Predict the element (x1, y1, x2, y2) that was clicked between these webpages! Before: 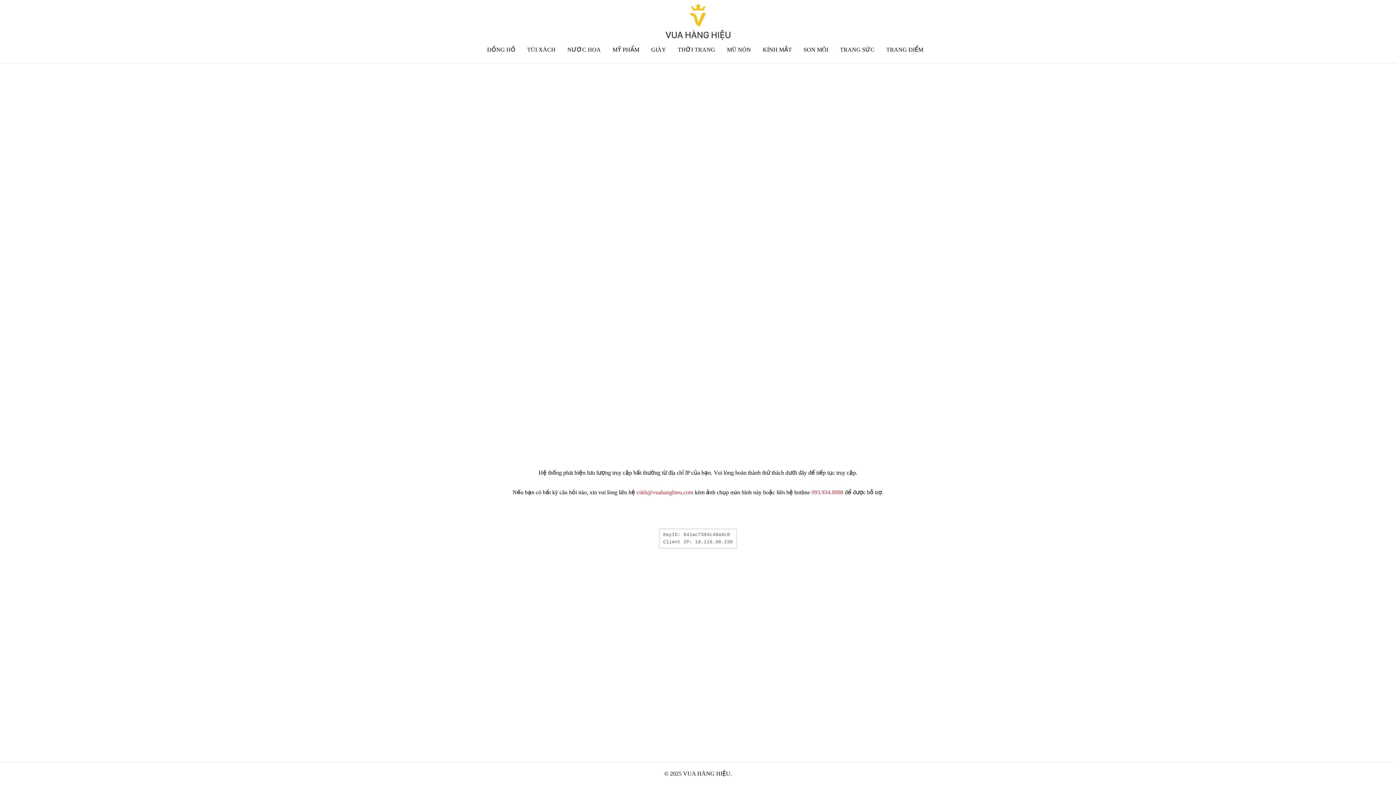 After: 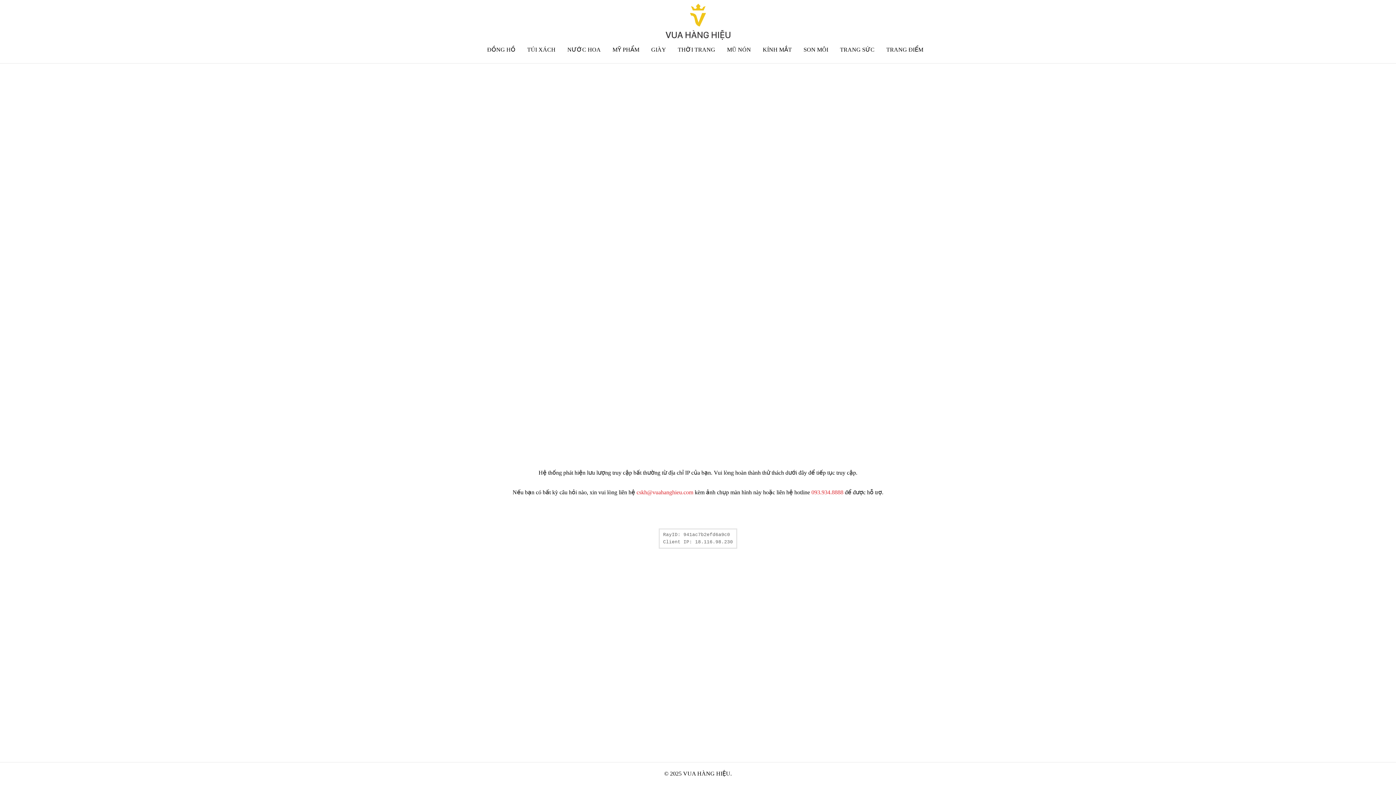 Action: label: KÍNH MẮT bbox: (762, 46, 792, 52)